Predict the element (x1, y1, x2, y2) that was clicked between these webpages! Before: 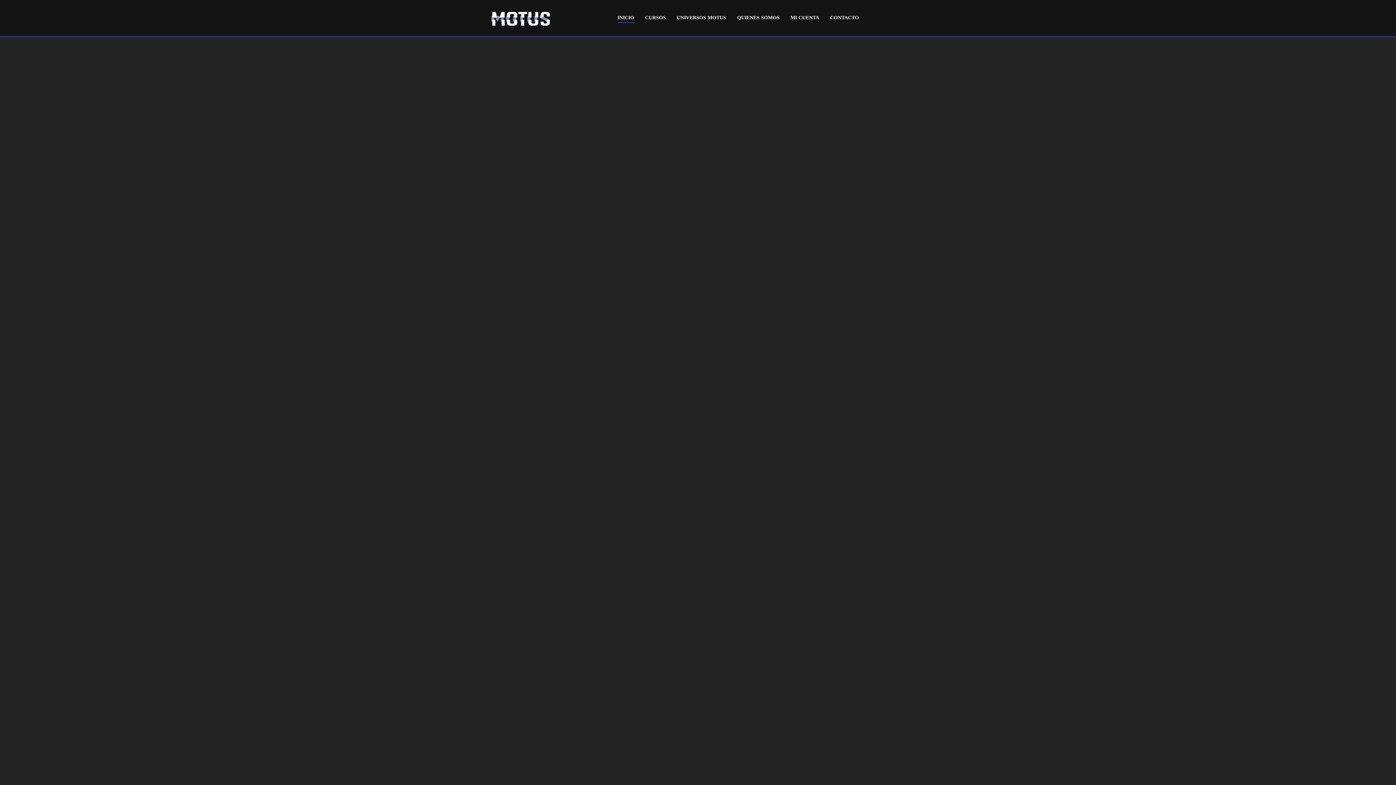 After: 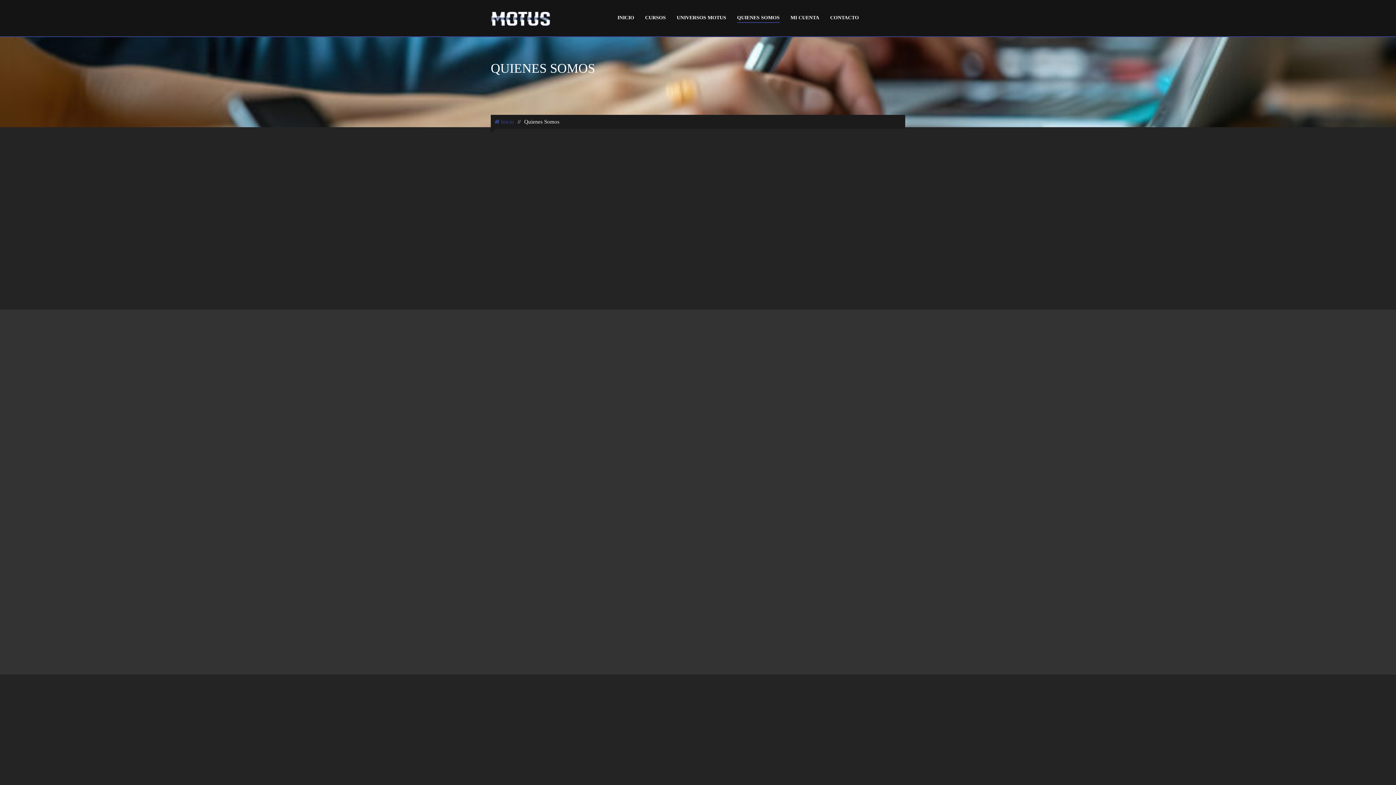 Action: label: QUIENES SOMOS bbox: (737, 13, 779, 22)